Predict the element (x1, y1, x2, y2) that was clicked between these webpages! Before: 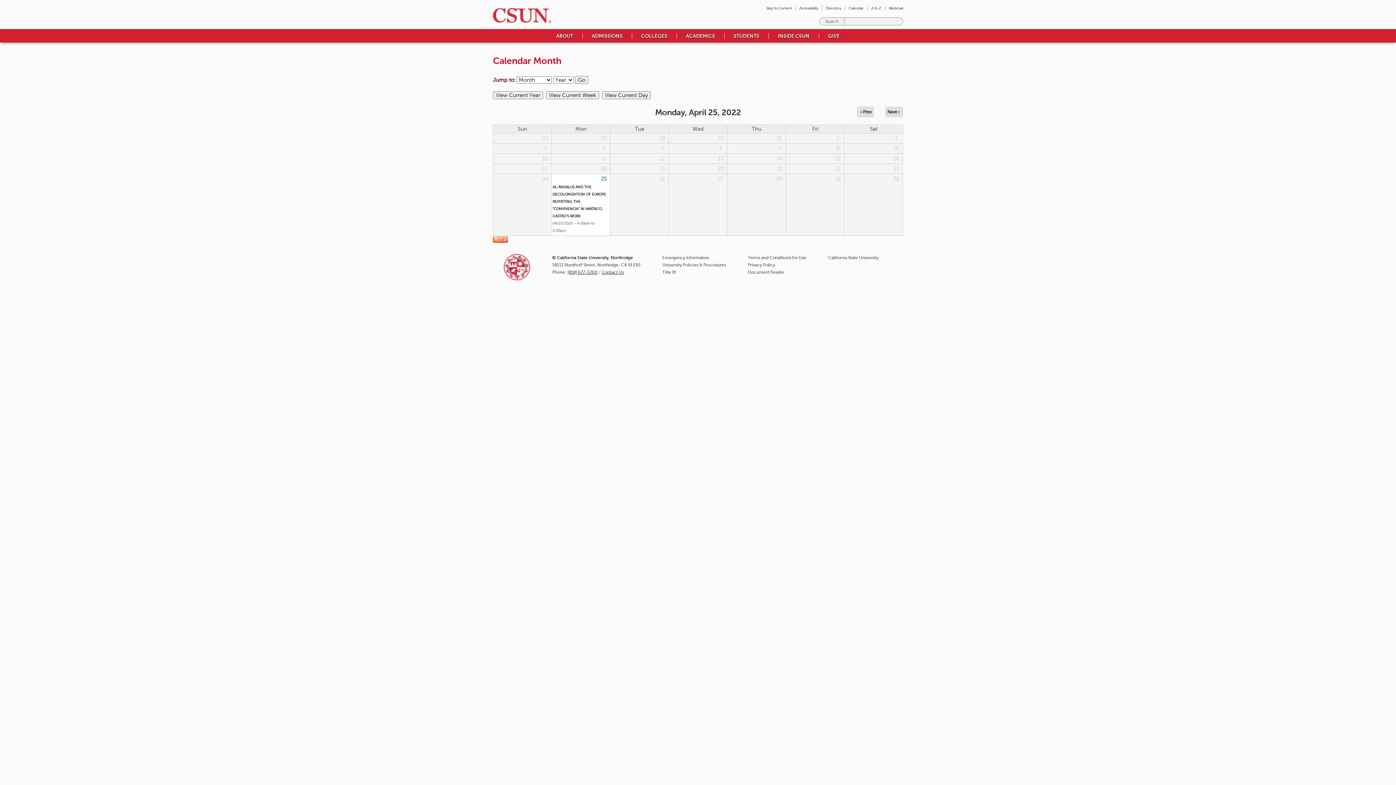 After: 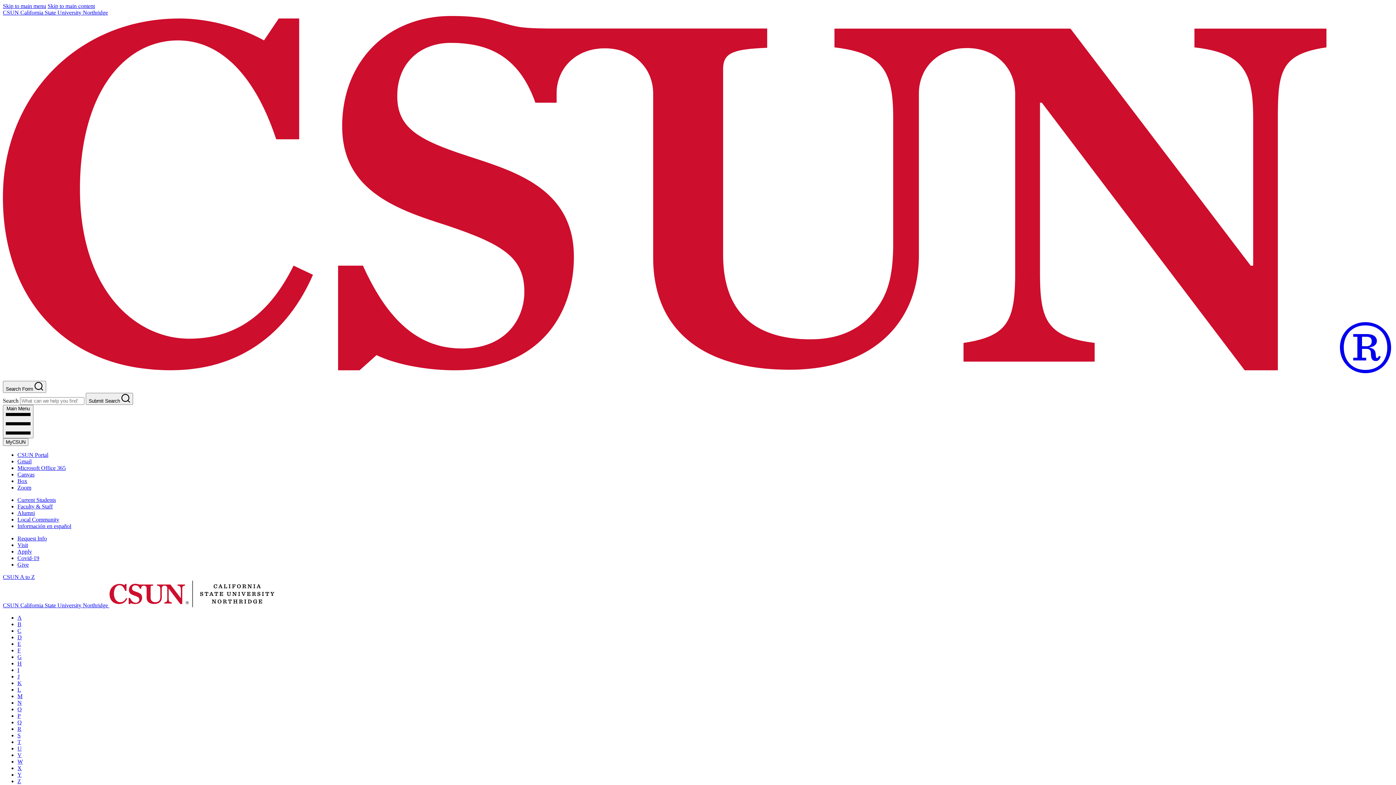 Action: label: A to Z bbox: (871, 6, 881, 10)